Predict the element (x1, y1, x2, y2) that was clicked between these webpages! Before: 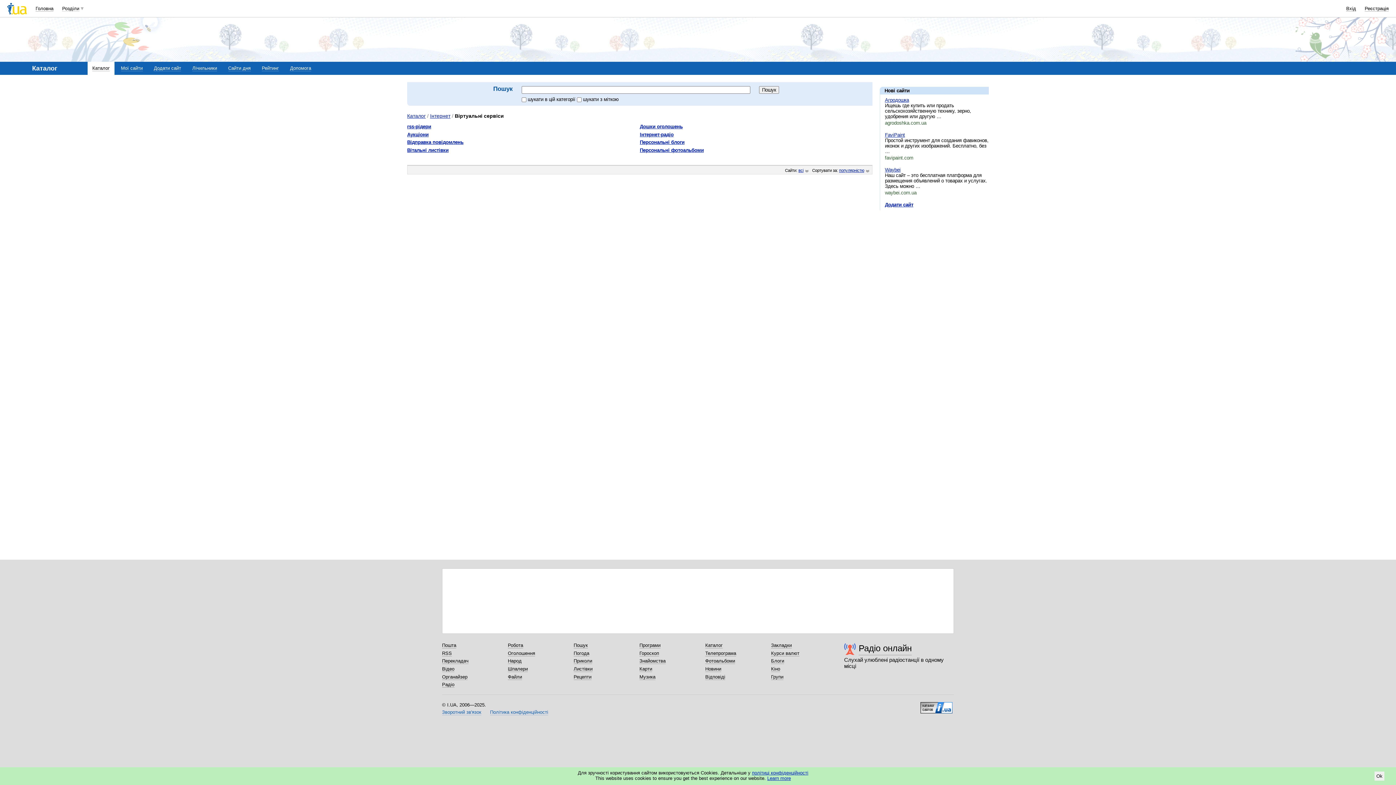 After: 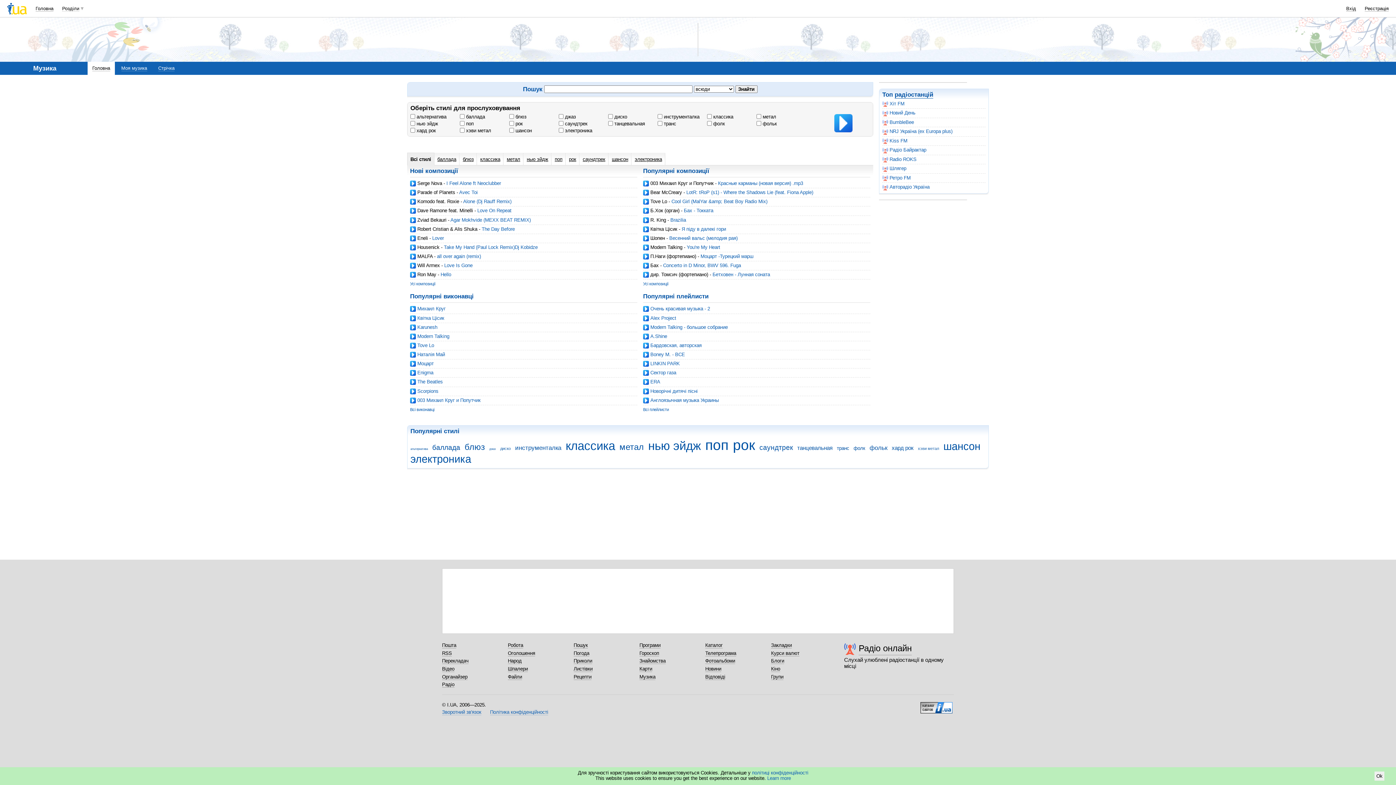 Action: label: Музика bbox: (639, 674, 655, 680)